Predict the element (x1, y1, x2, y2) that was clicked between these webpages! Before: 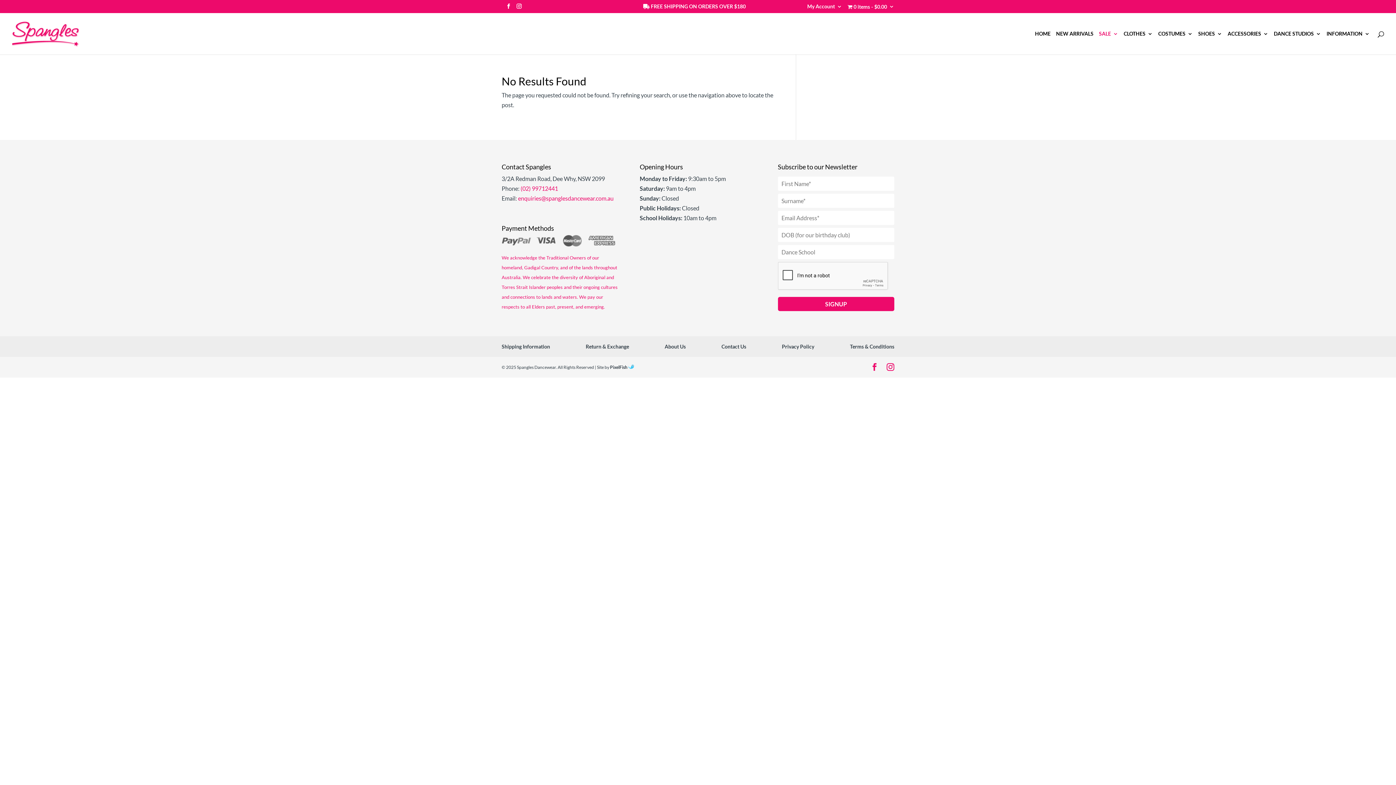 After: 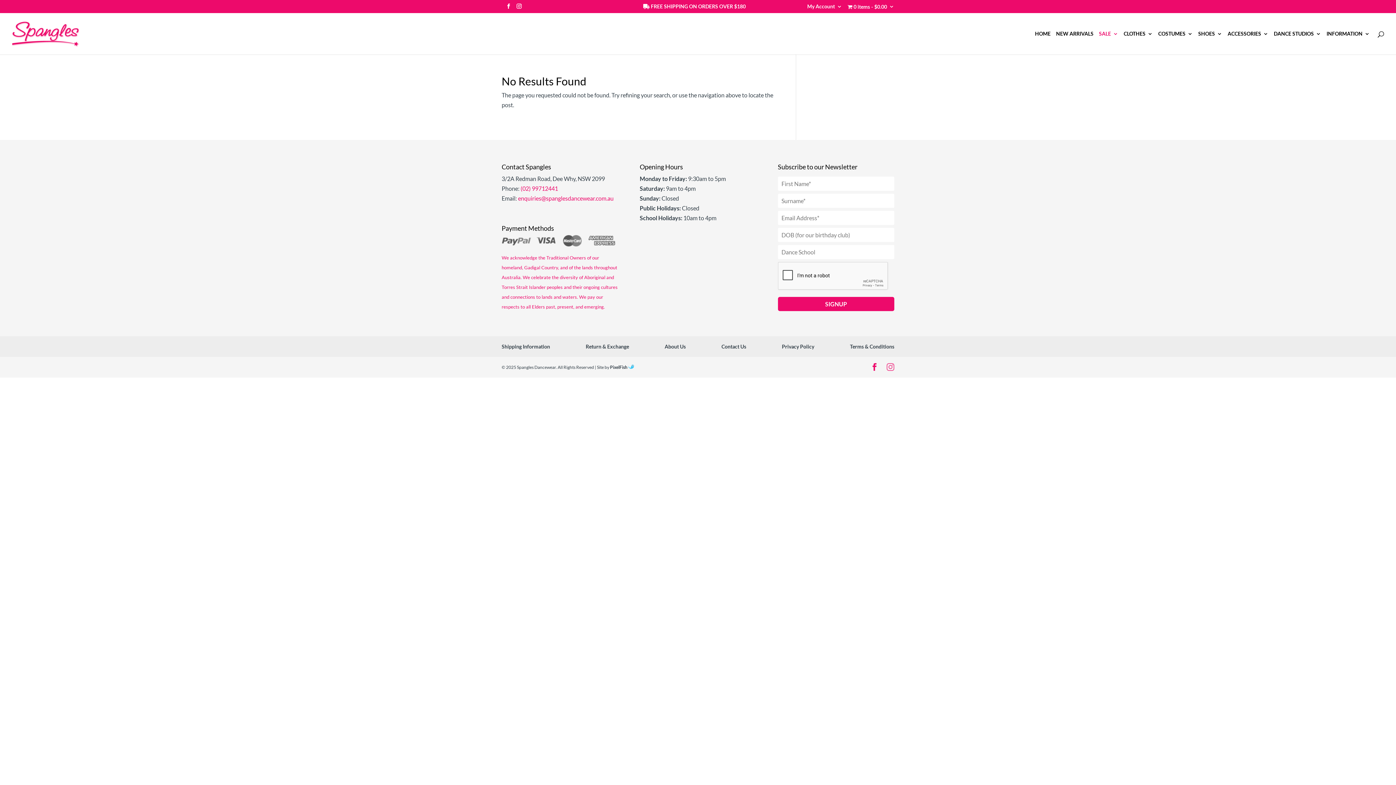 Action: bbox: (886, 362, 894, 372)